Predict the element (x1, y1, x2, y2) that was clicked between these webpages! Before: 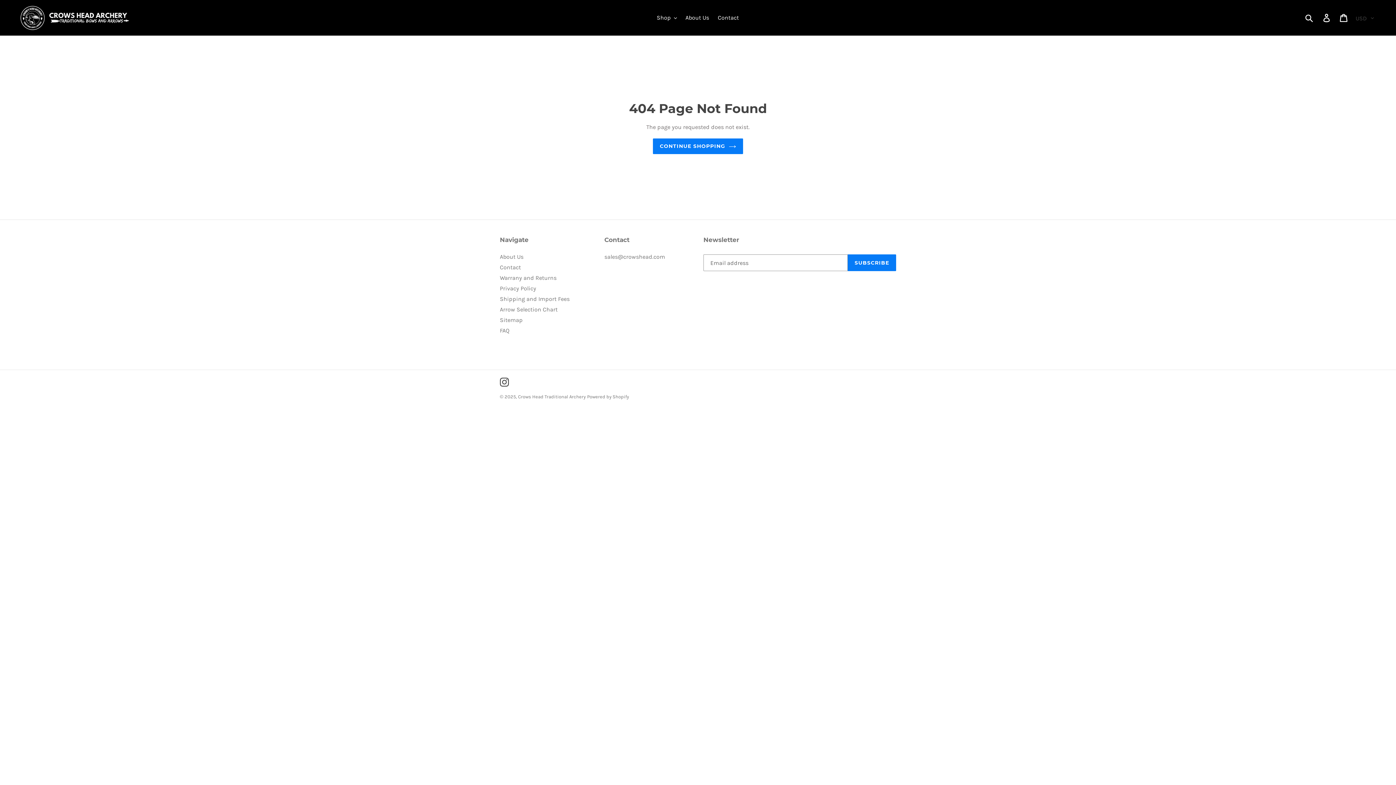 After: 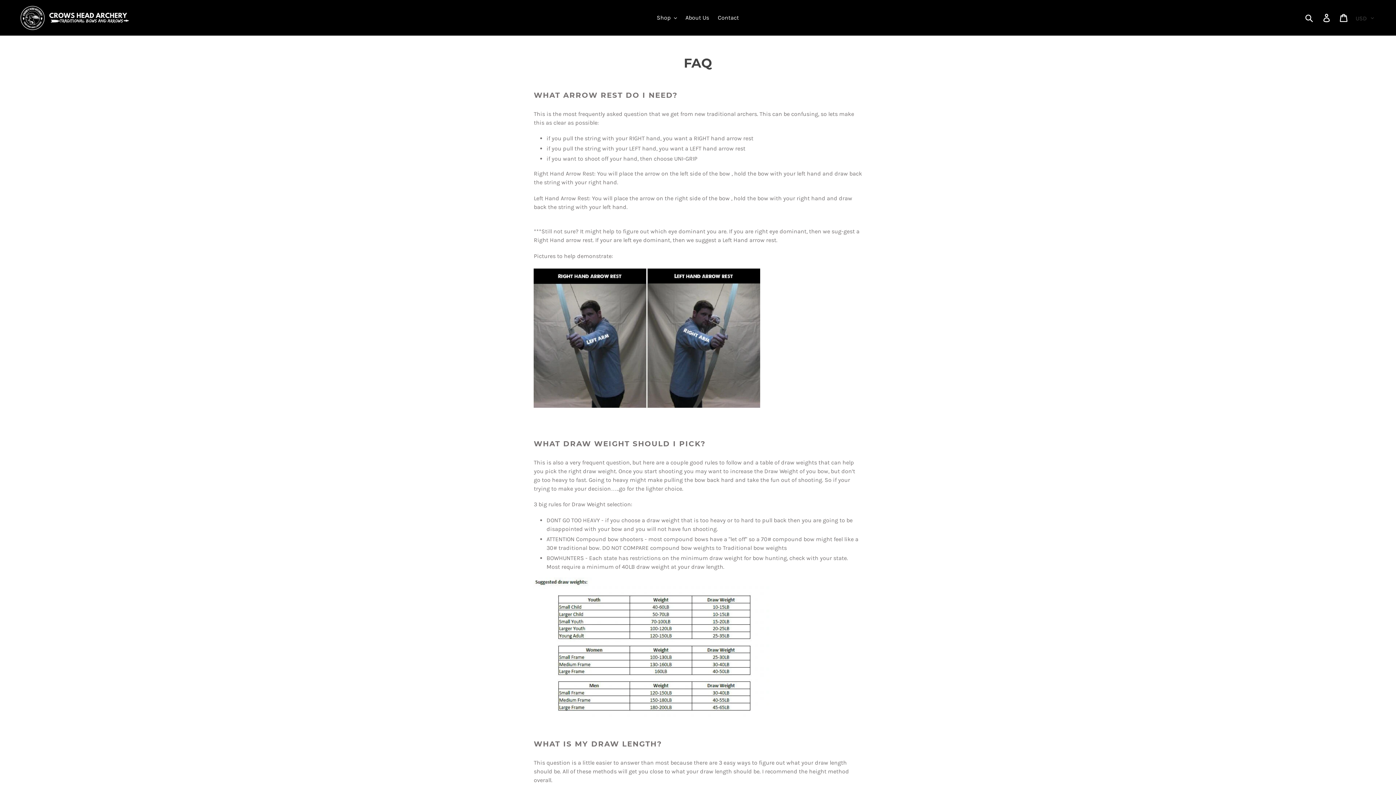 Action: label: FAQ bbox: (500, 327, 509, 334)